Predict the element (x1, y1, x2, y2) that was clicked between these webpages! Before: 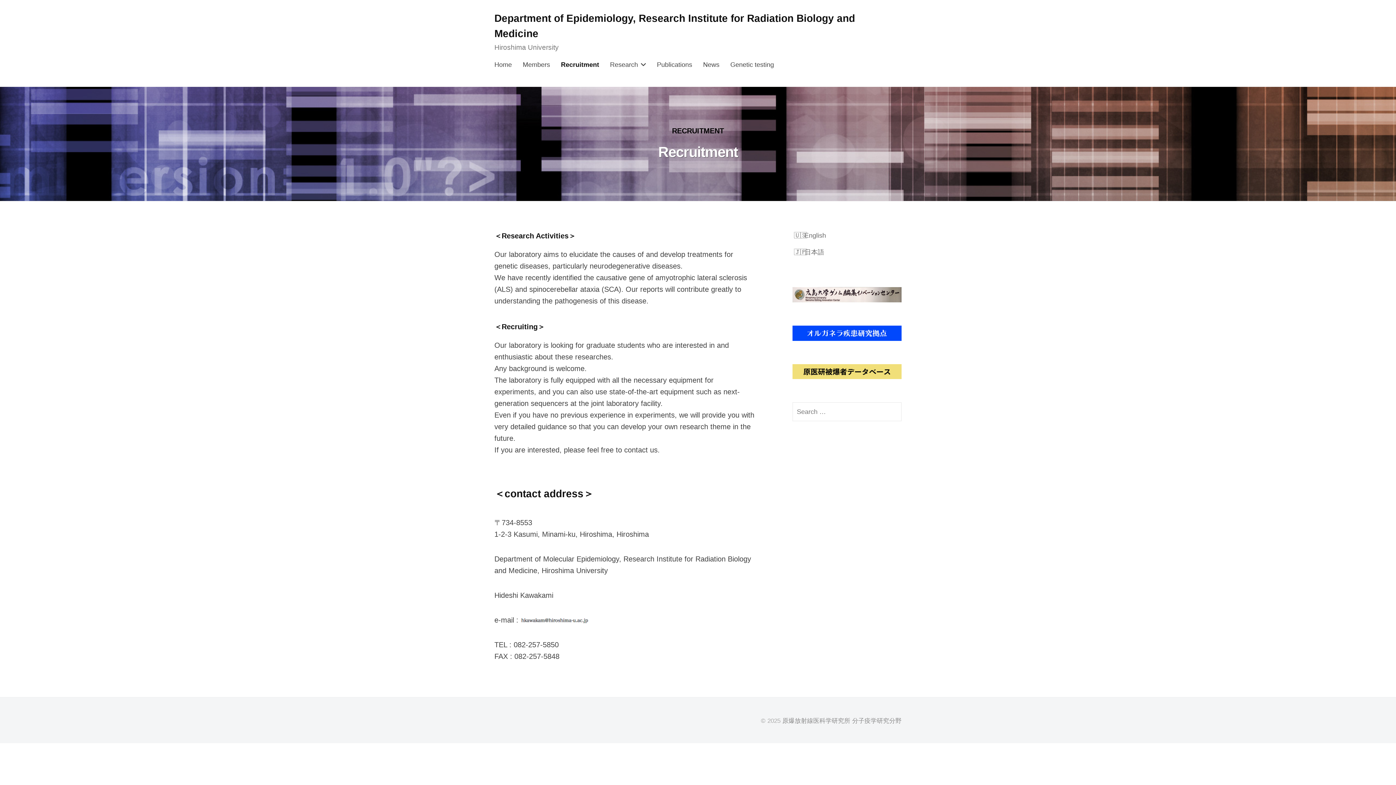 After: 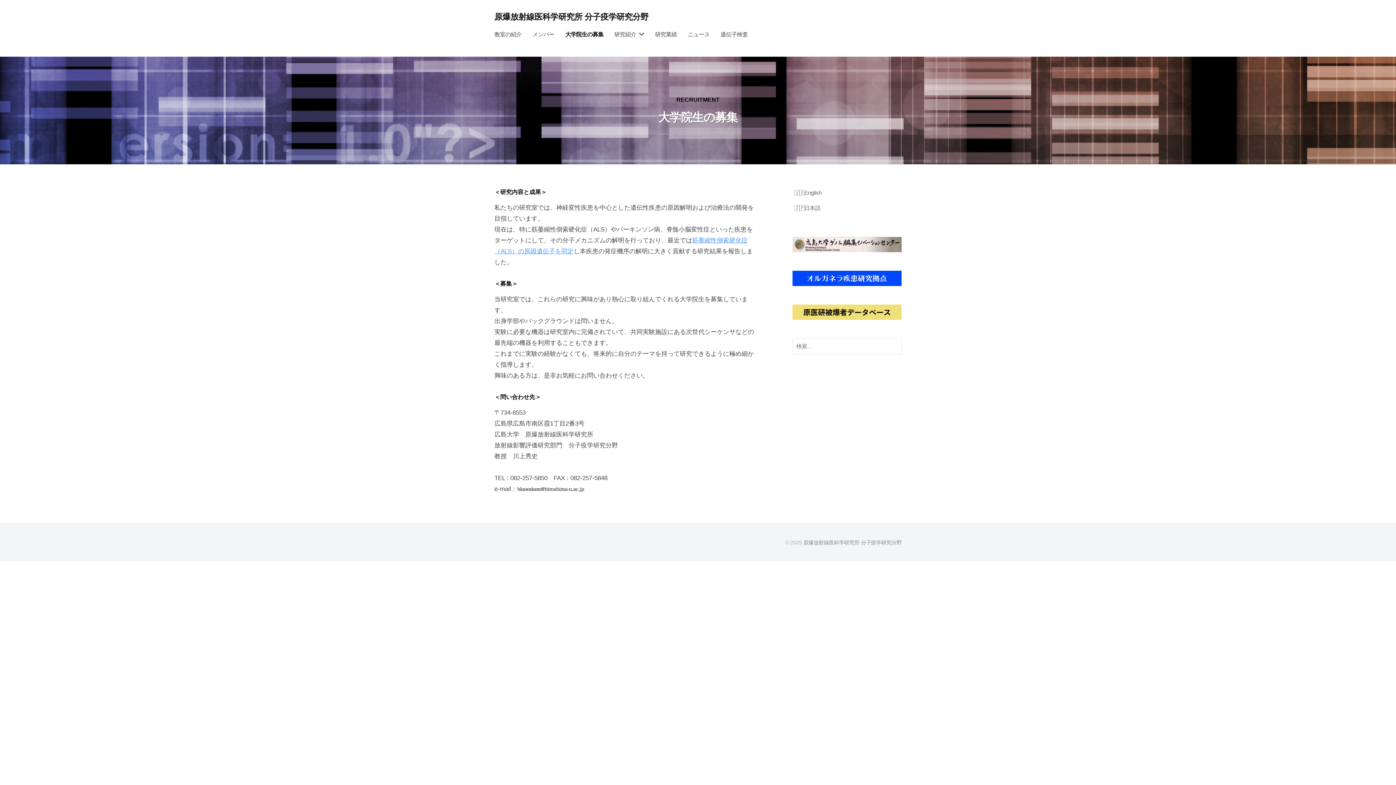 Action: label: 日本語 bbox: (804, 248, 824, 256)